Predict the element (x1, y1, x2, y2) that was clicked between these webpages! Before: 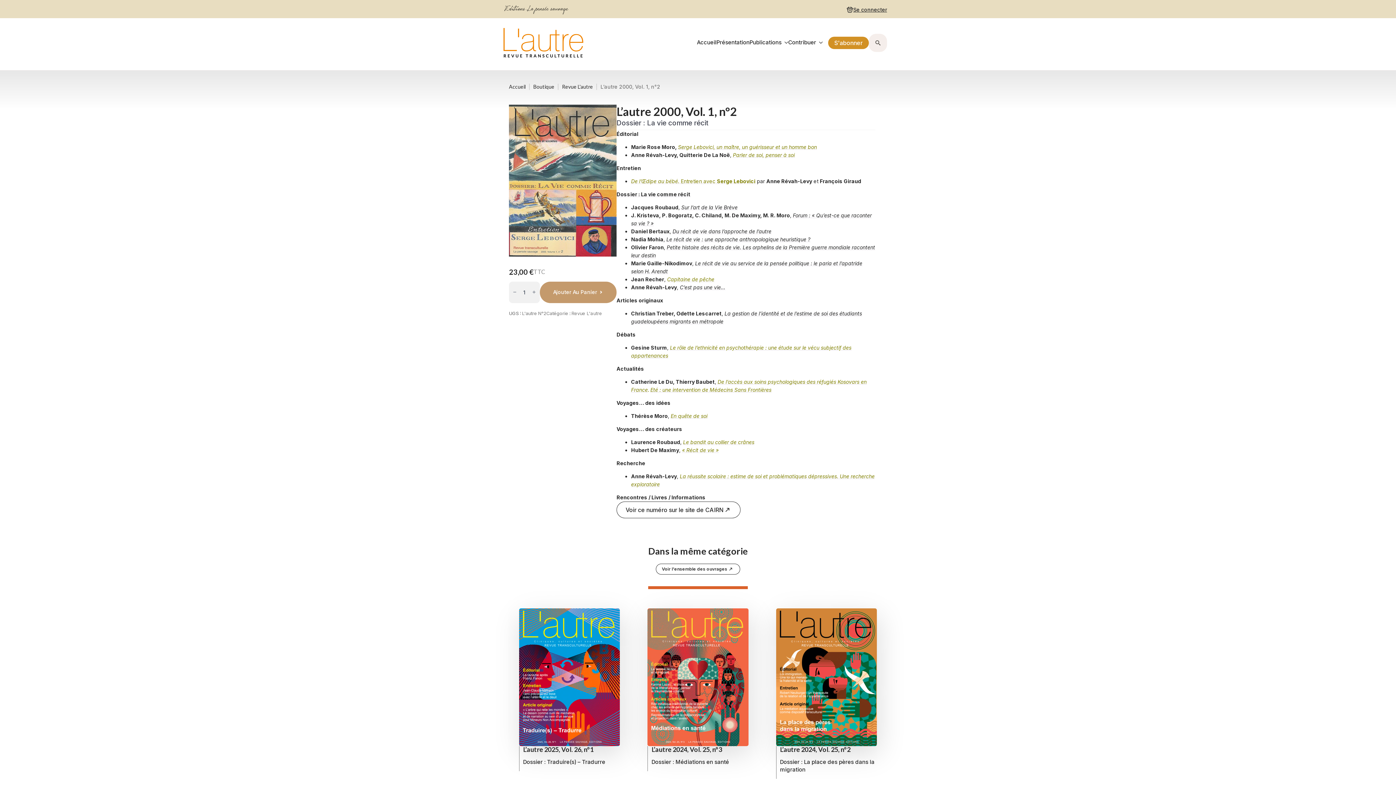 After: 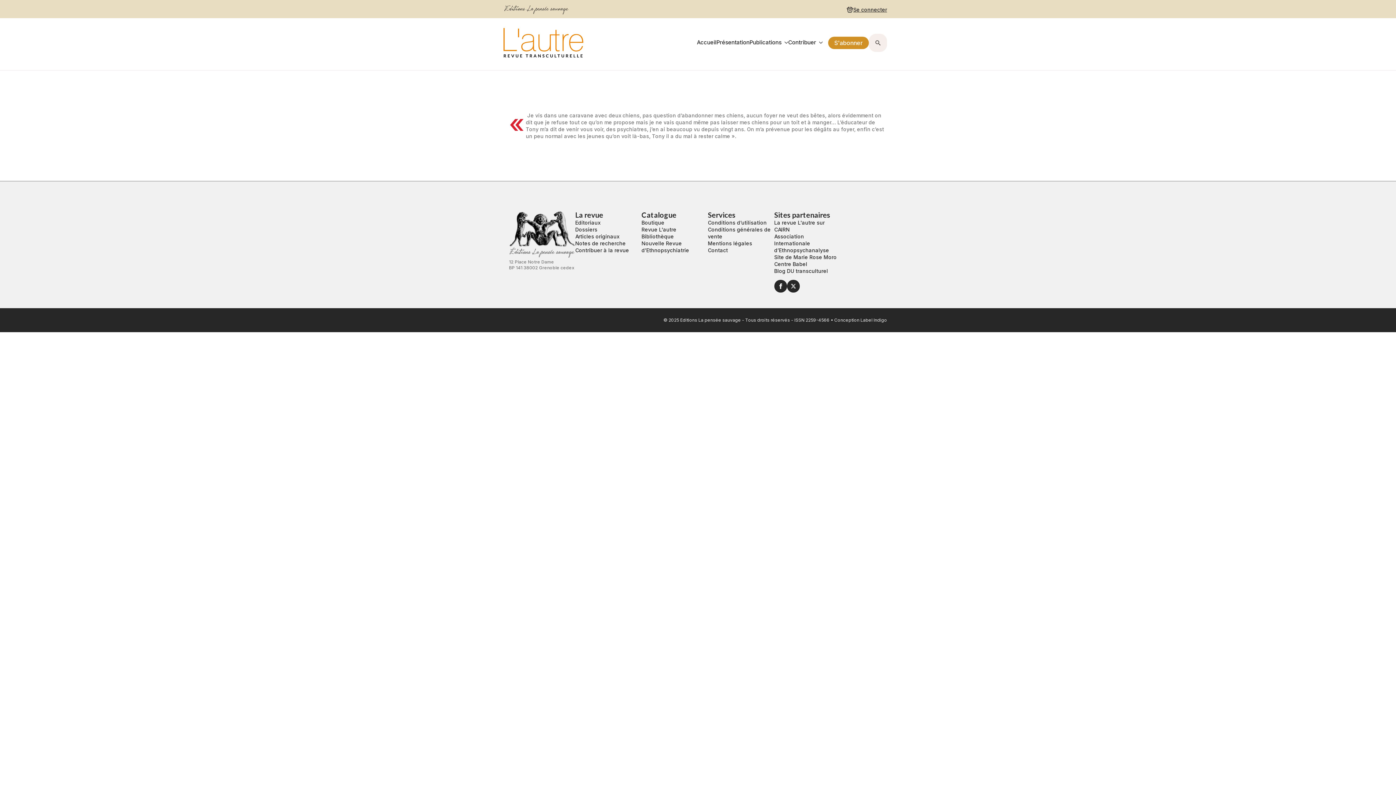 Action: bbox: (680, 284, 725, 290) label: C’est pas une vie…